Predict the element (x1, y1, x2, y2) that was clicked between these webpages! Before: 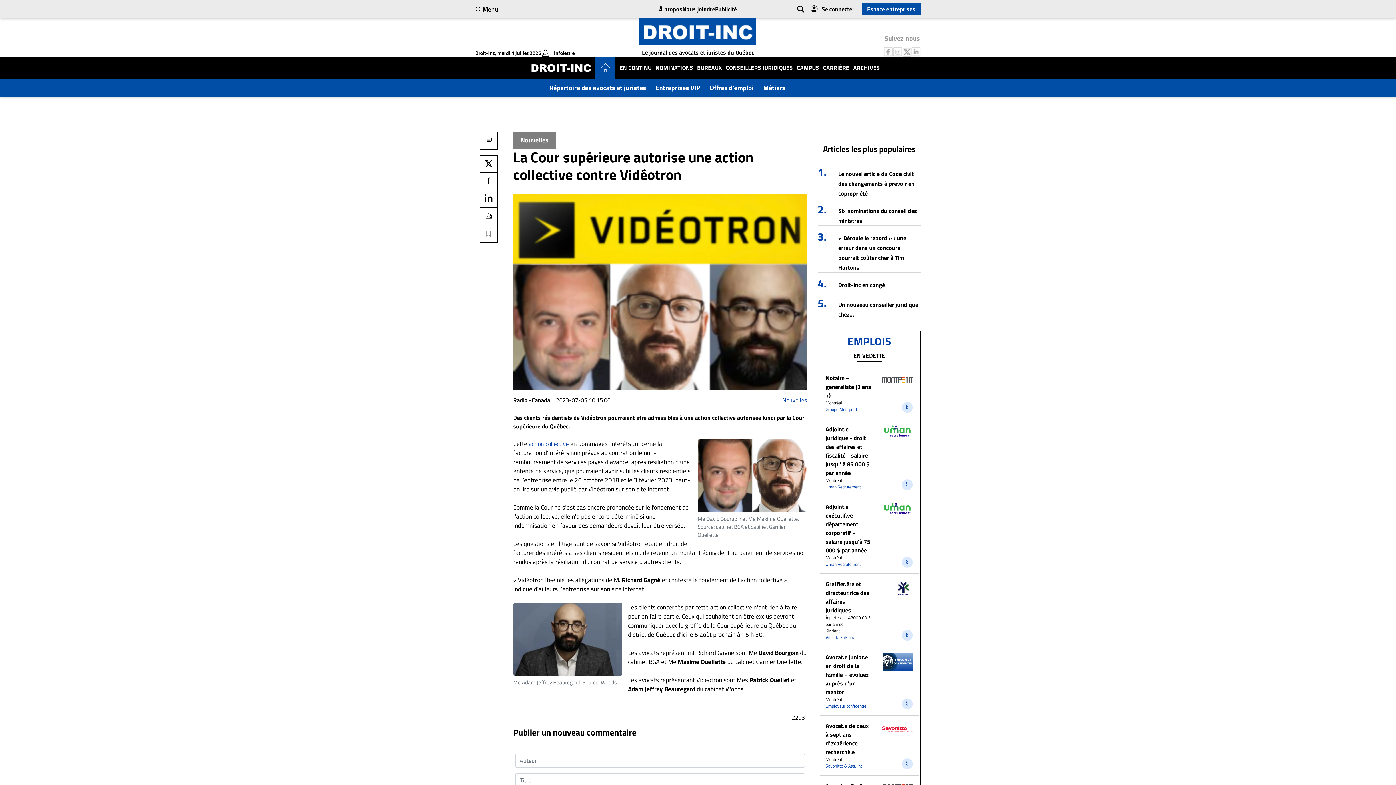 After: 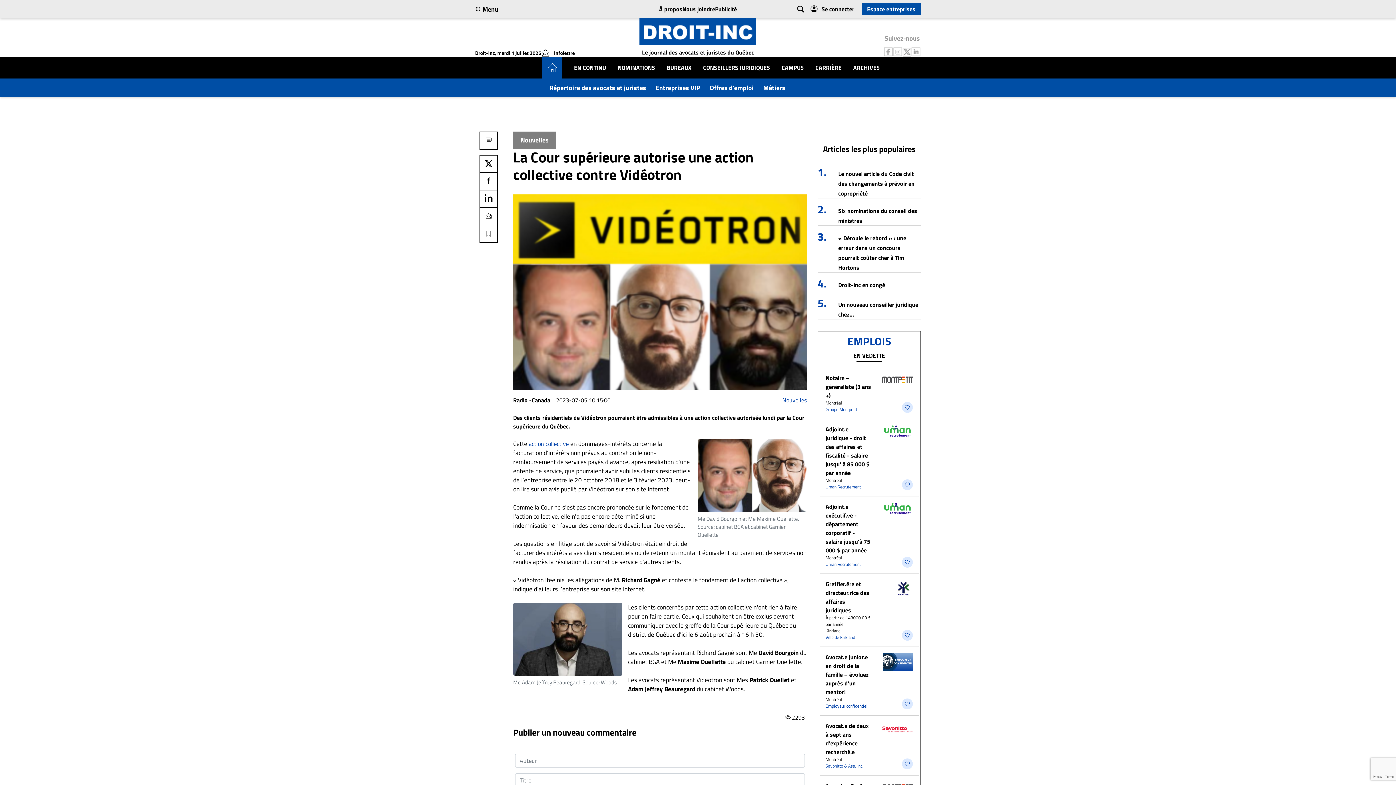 Action: bbox: (715, 4, 737, 13) label: Publicité